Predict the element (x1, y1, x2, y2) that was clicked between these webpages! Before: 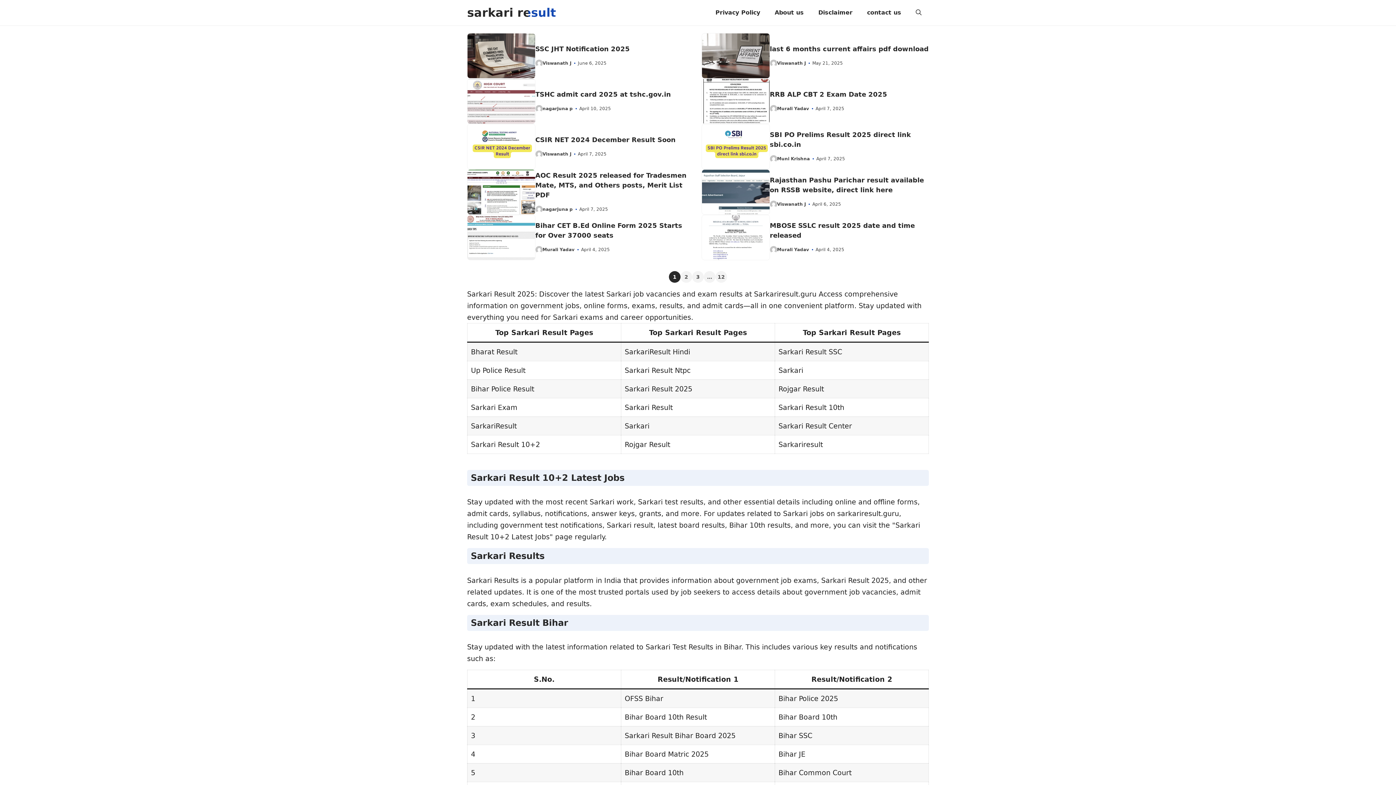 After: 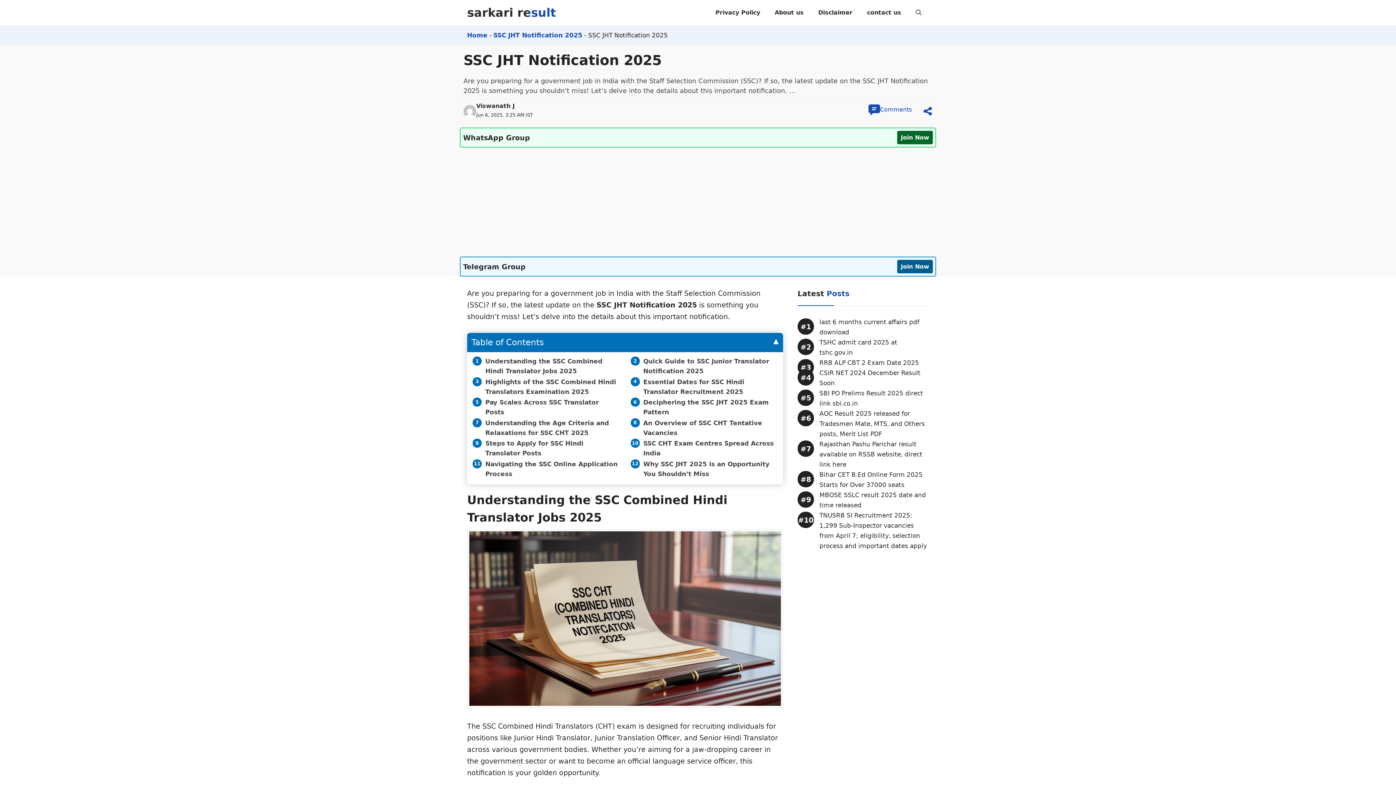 Action: bbox: (467, 51, 535, 59)